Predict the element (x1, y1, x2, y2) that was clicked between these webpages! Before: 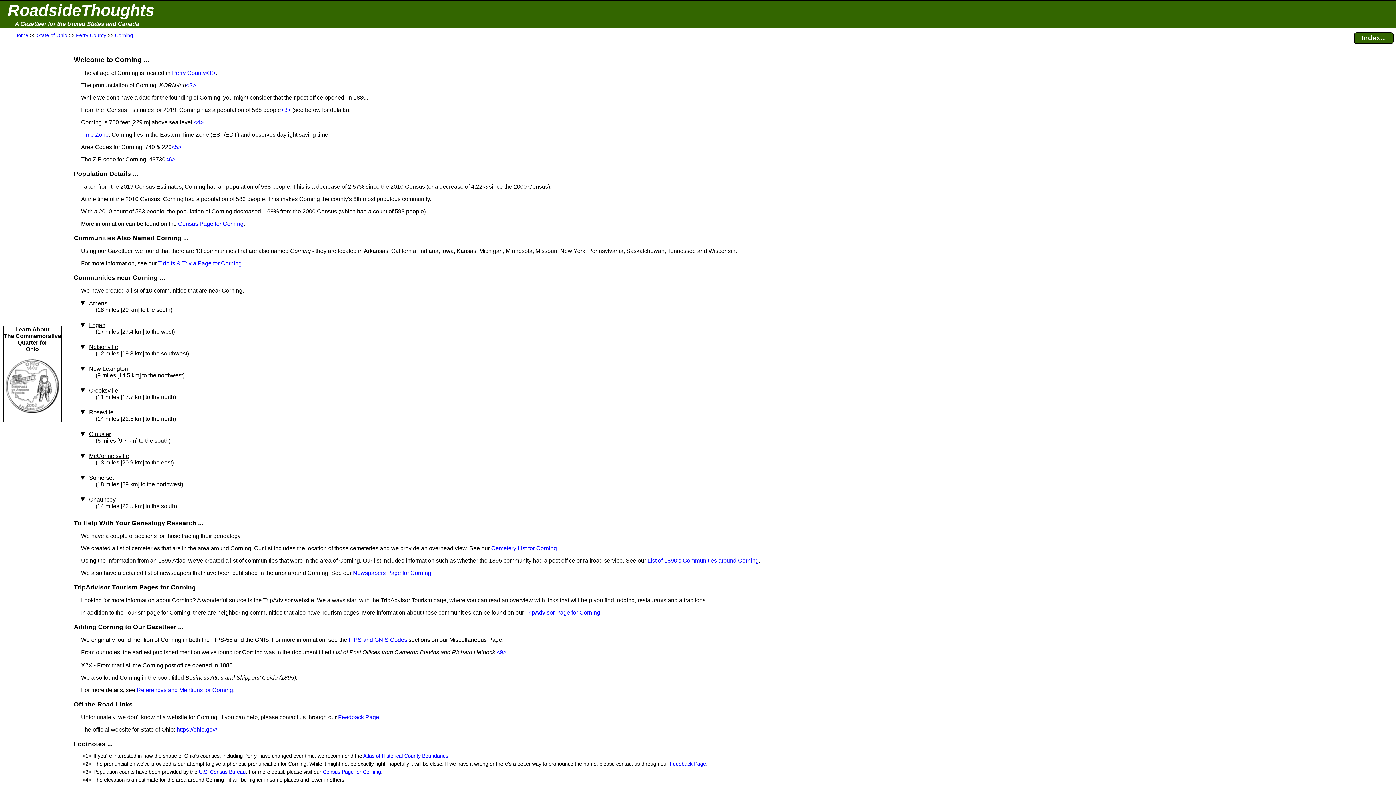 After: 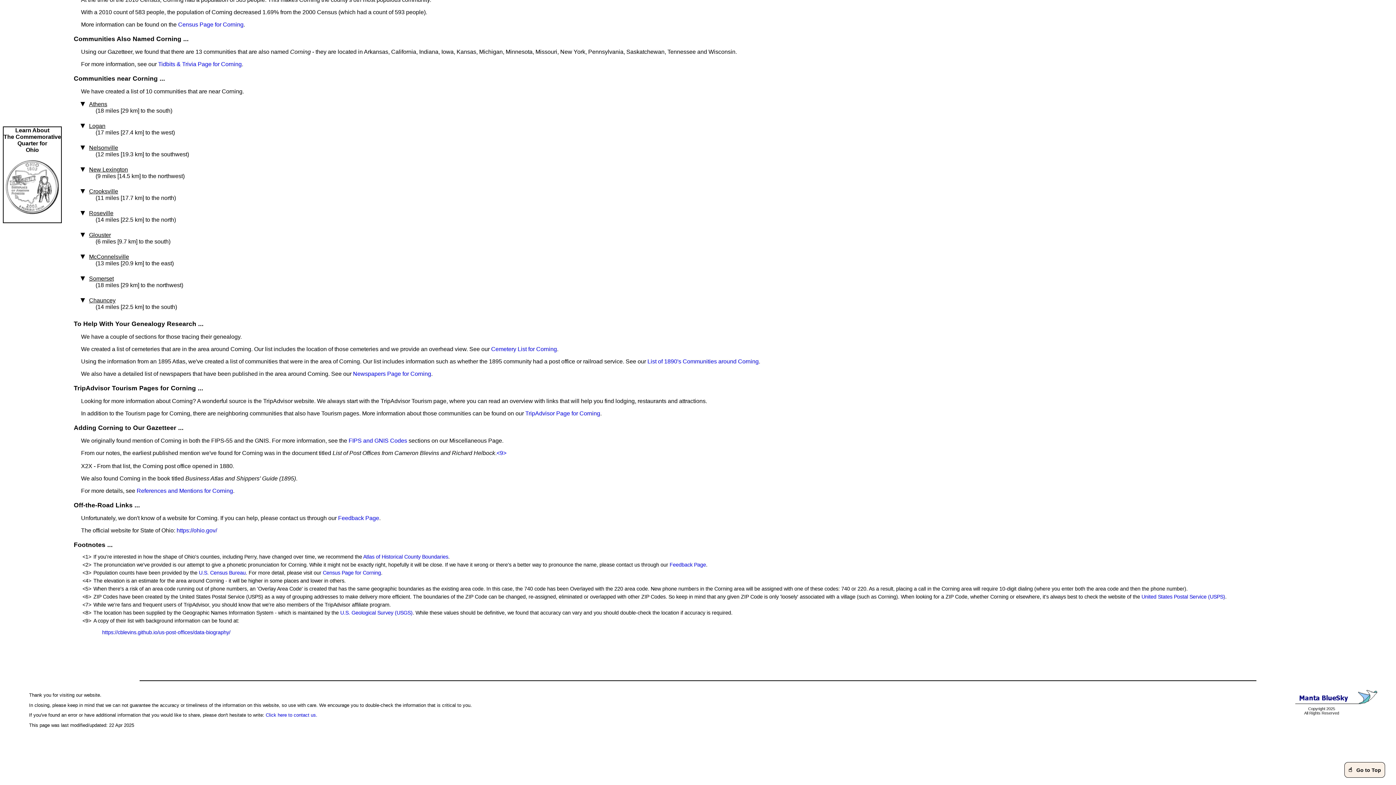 Action: bbox: (171, 144, 181, 150) label: <5>